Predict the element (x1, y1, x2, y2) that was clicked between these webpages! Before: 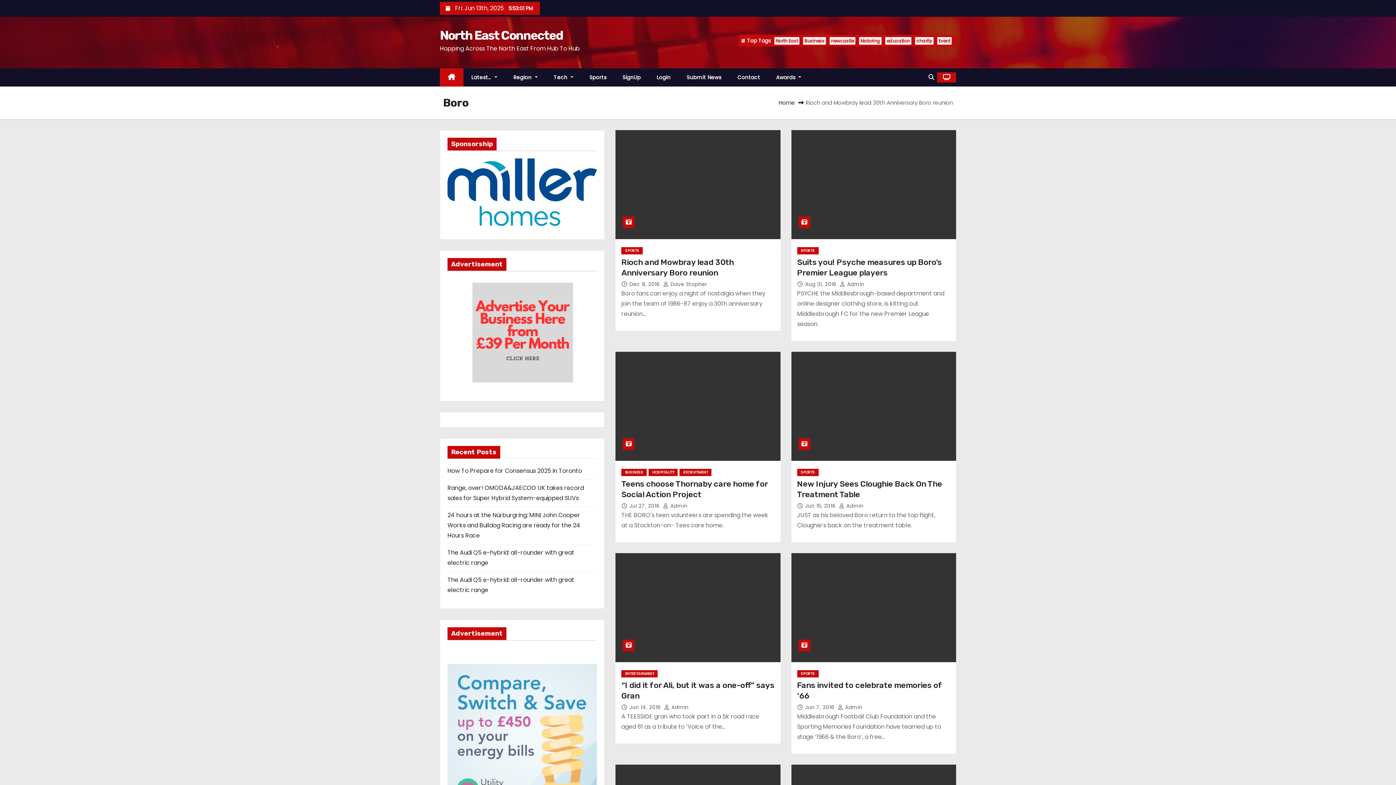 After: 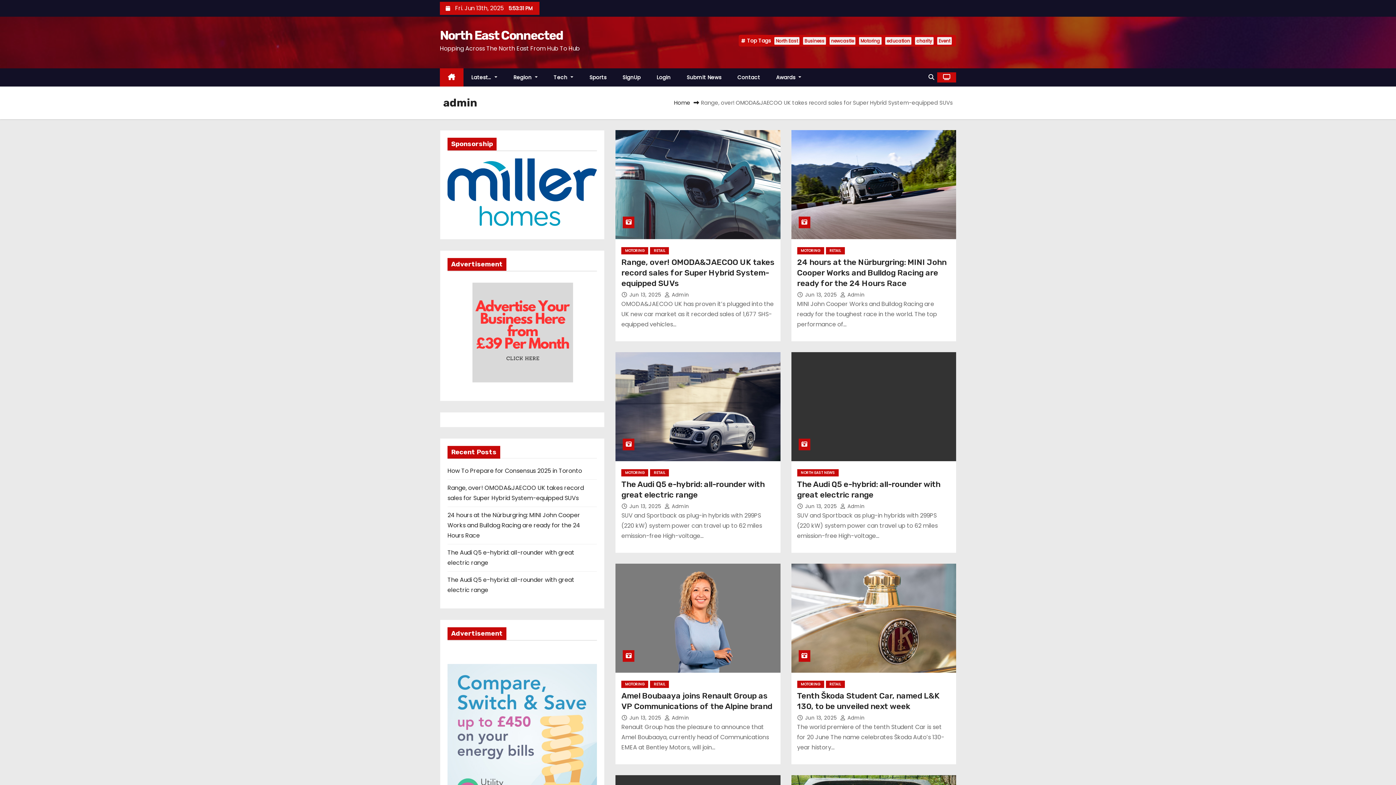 Action: label:  Admin bbox: (838, 704, 862, 711)